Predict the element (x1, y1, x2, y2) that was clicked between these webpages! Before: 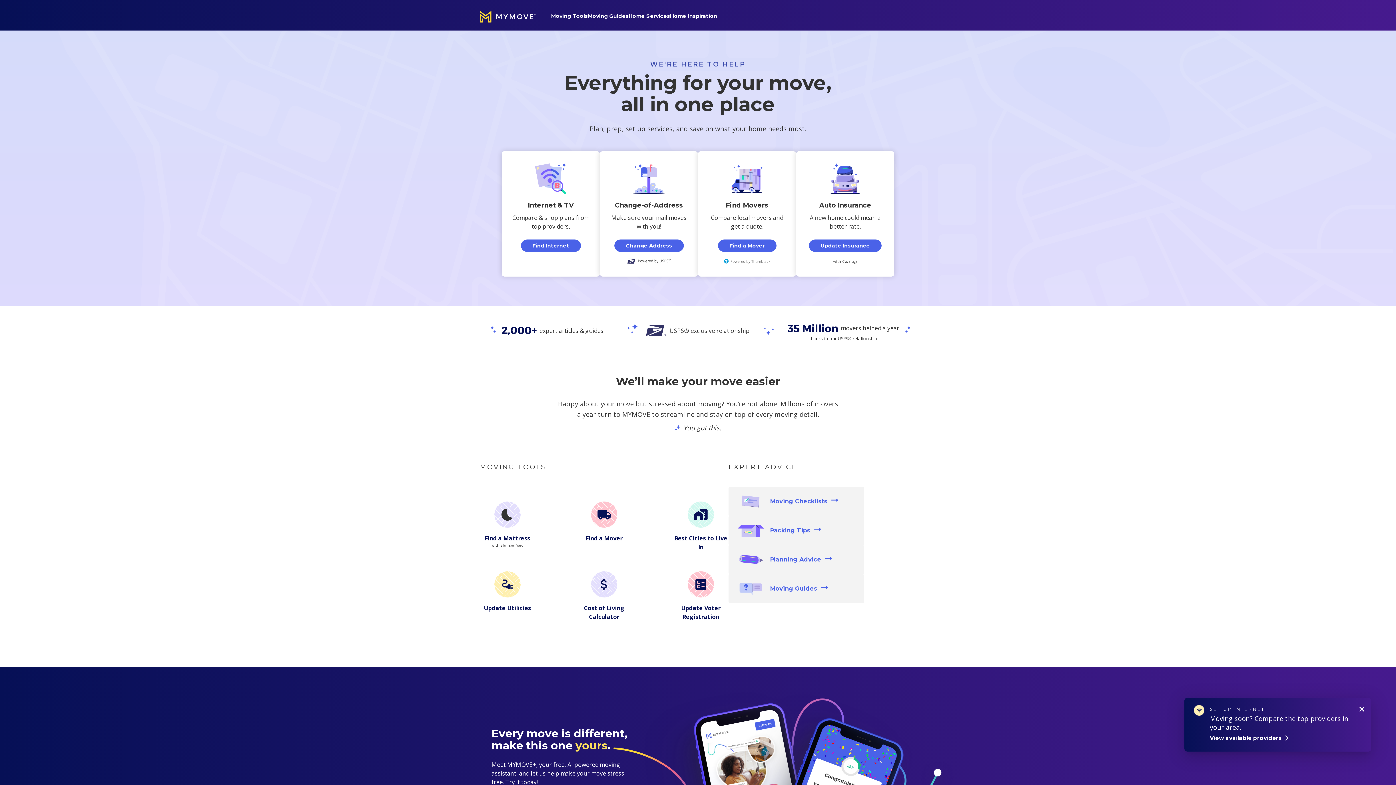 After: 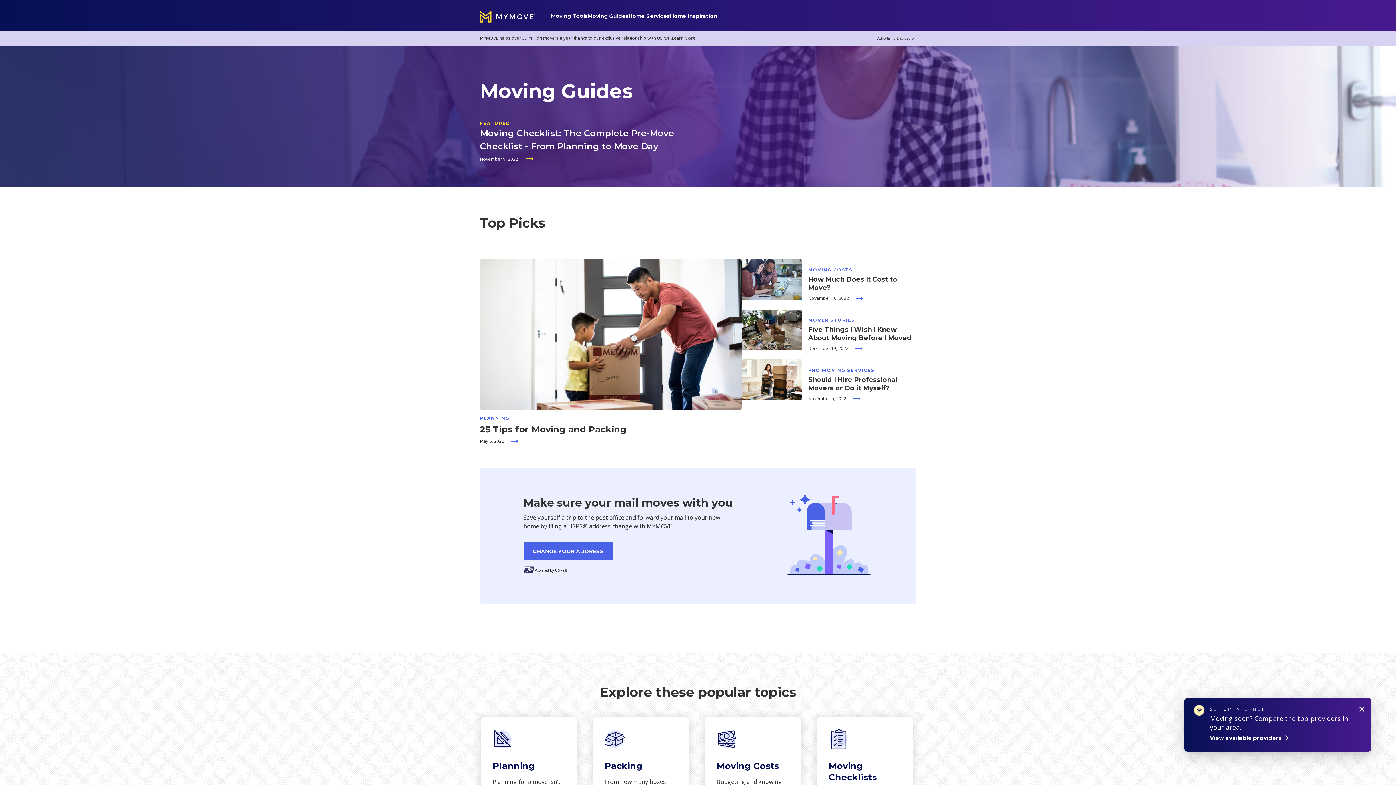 Action: bbox: (728, 574, 864, 603) label: Moving Guides